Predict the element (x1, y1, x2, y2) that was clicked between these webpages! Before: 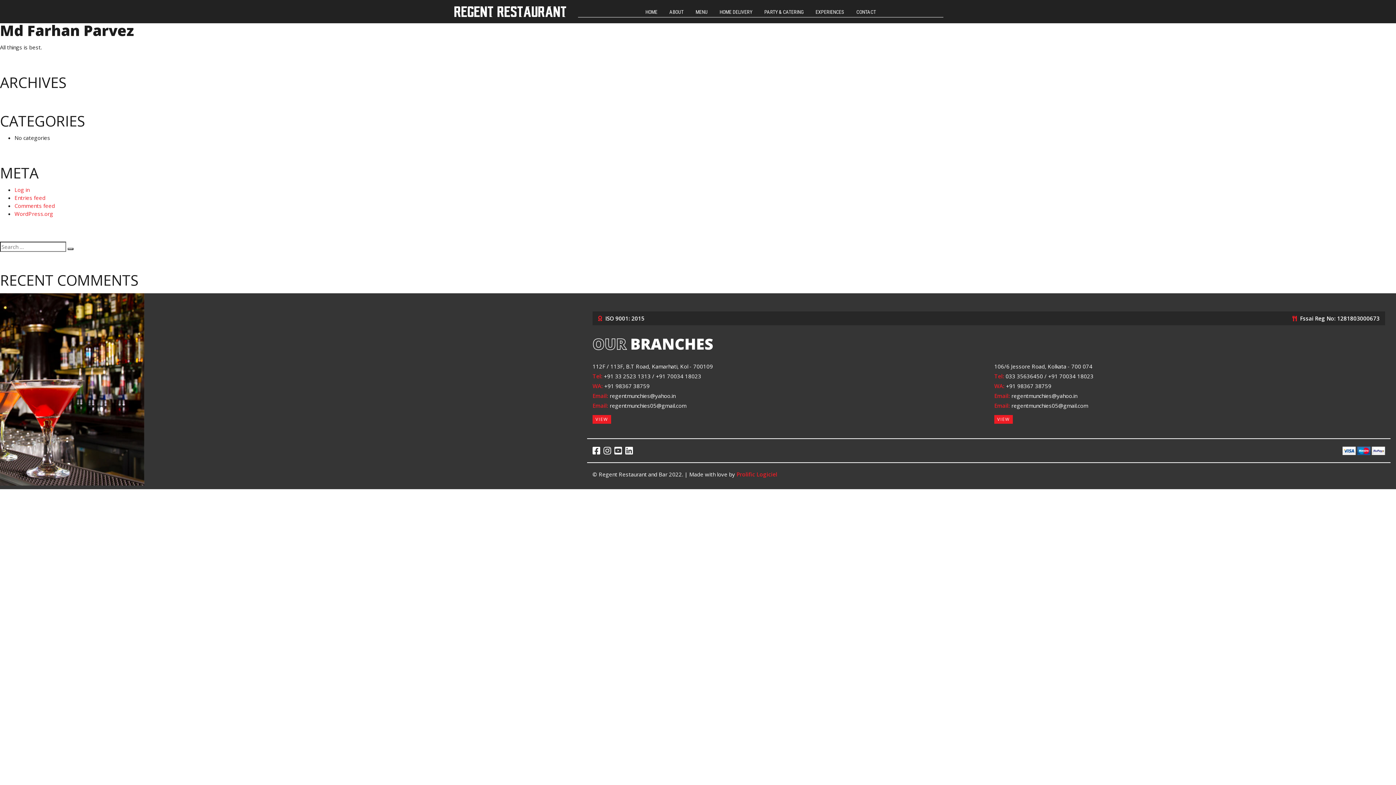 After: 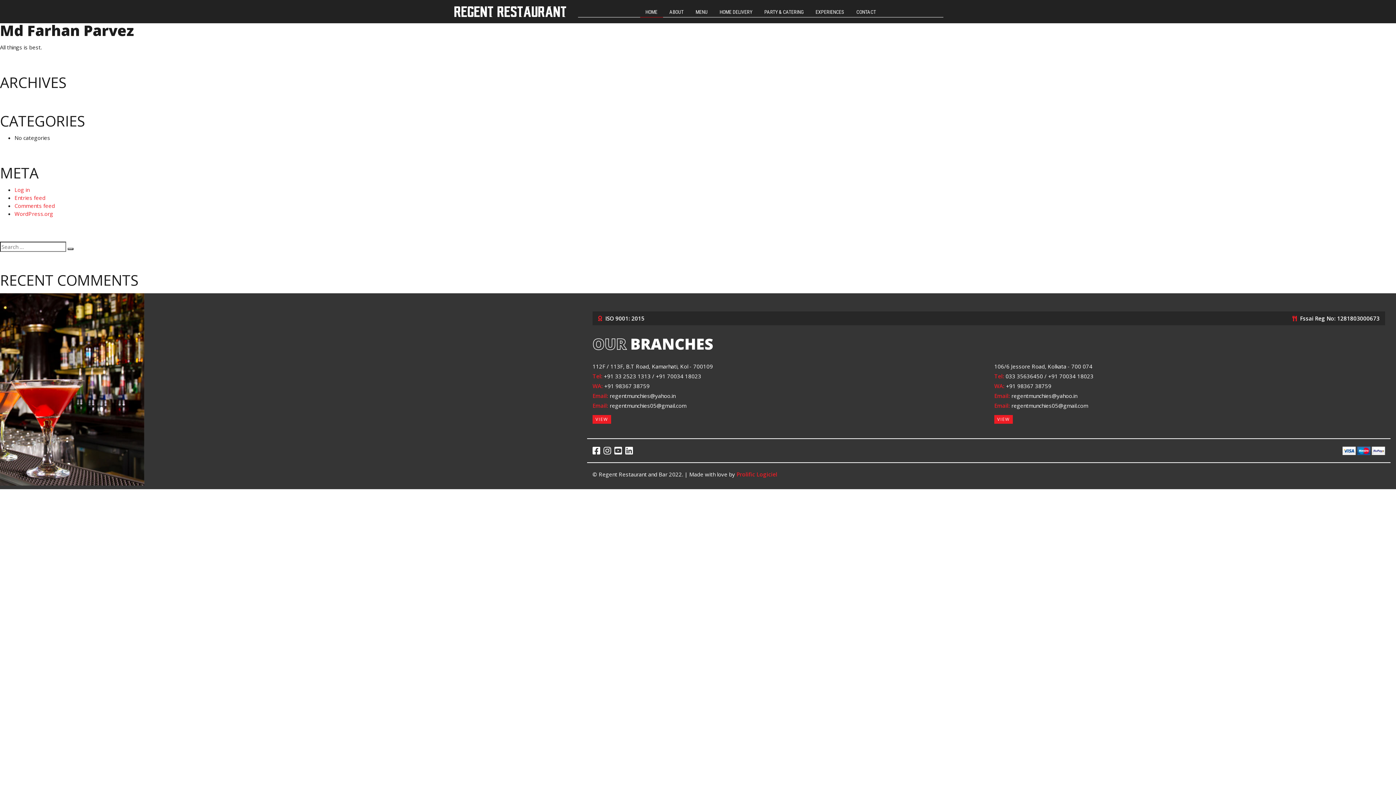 Action: bbox: (640, 7, 663, 17) label: HOME